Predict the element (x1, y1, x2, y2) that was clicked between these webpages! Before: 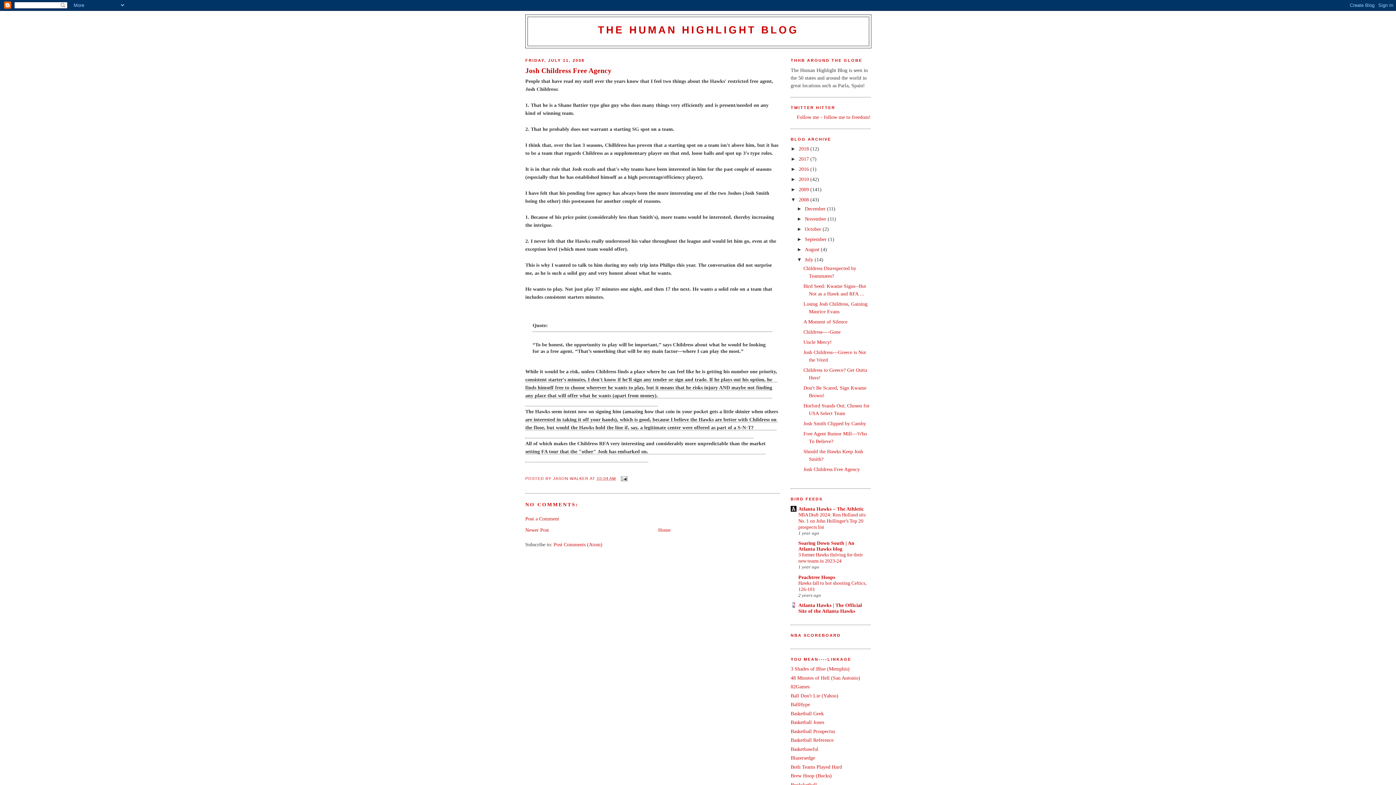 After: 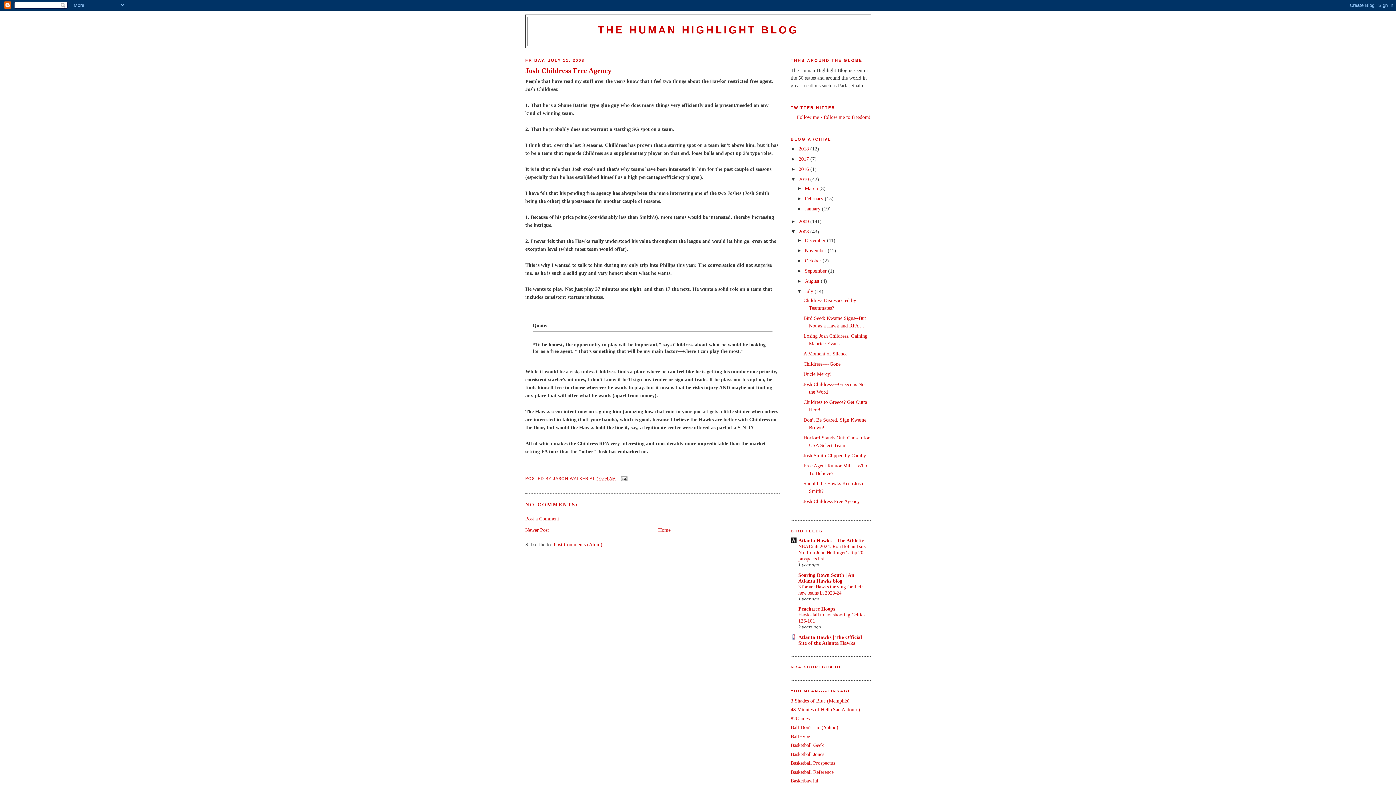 Action: bbox: (790, 176, 798, 182) label: ►  